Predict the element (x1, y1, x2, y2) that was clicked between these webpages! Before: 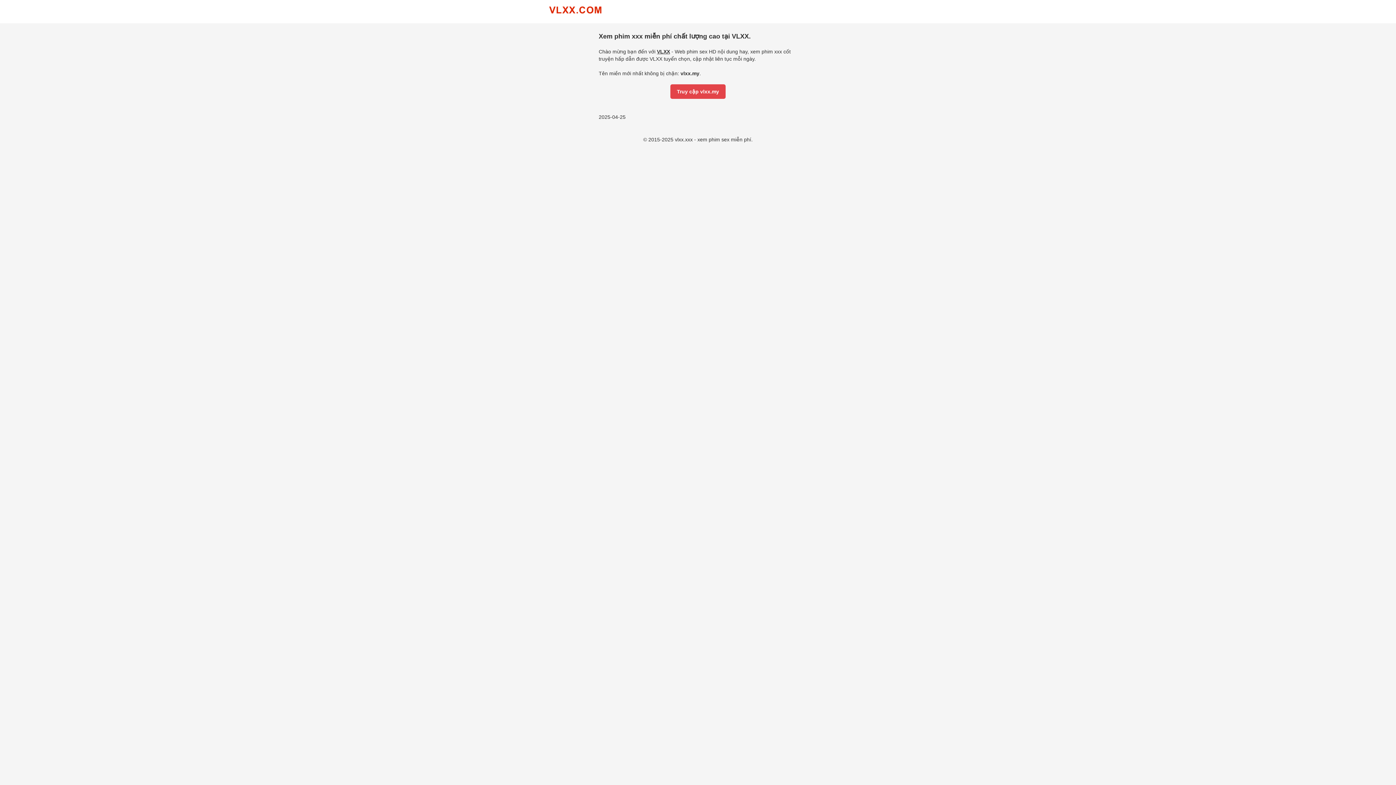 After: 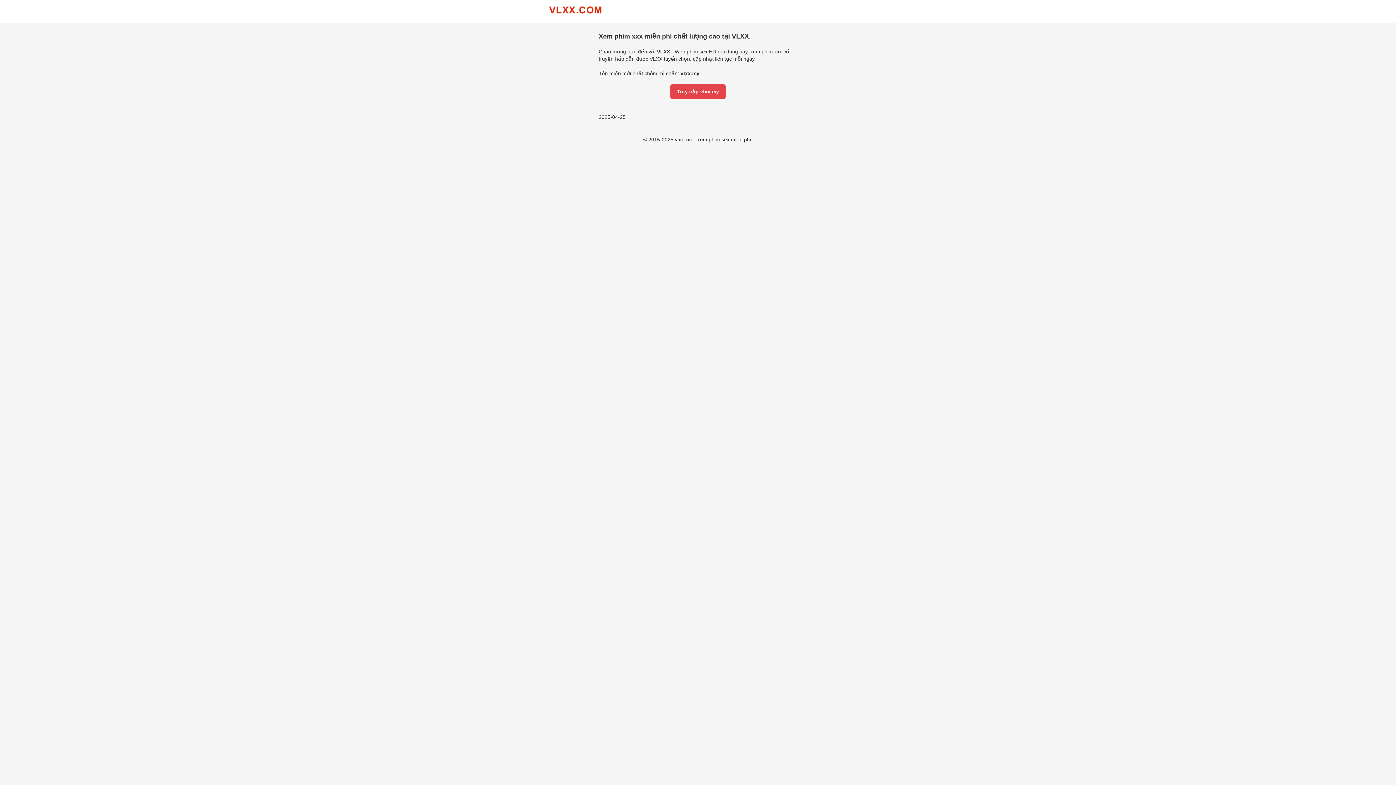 Action: label: VLXX bbox: (657, 48, 670, 54)